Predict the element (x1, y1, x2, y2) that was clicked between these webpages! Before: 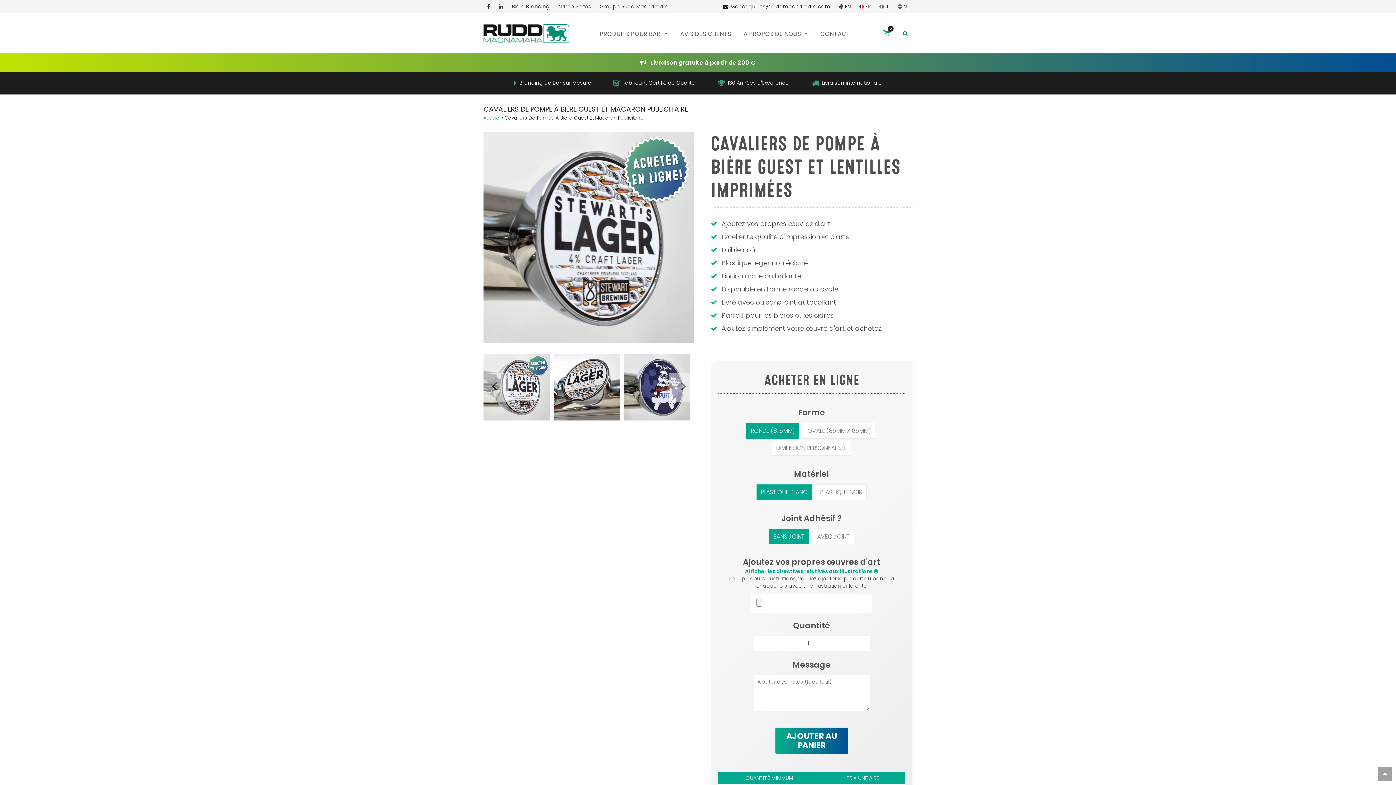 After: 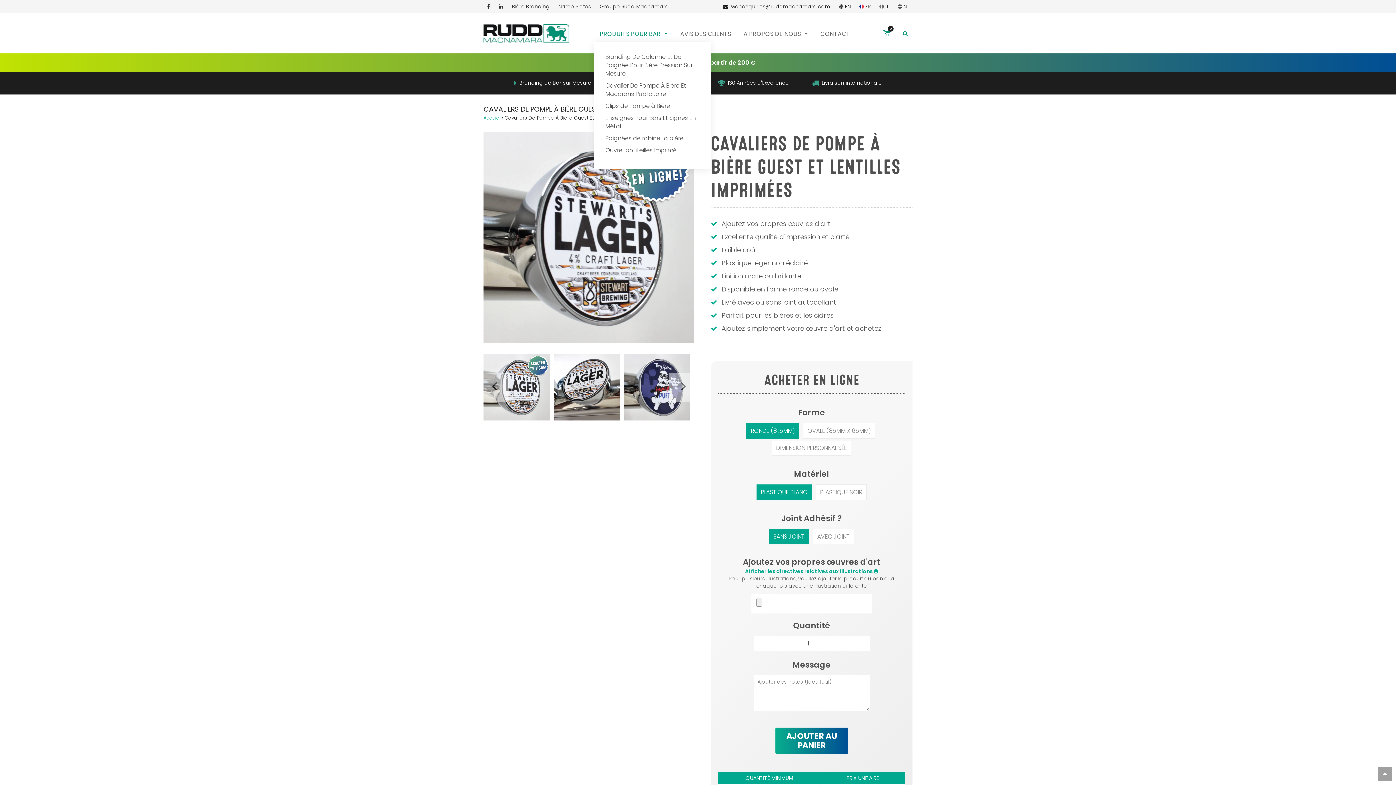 Action: bbox: (594, 26, 673, 41) label: PRODUITS POUR BAR 